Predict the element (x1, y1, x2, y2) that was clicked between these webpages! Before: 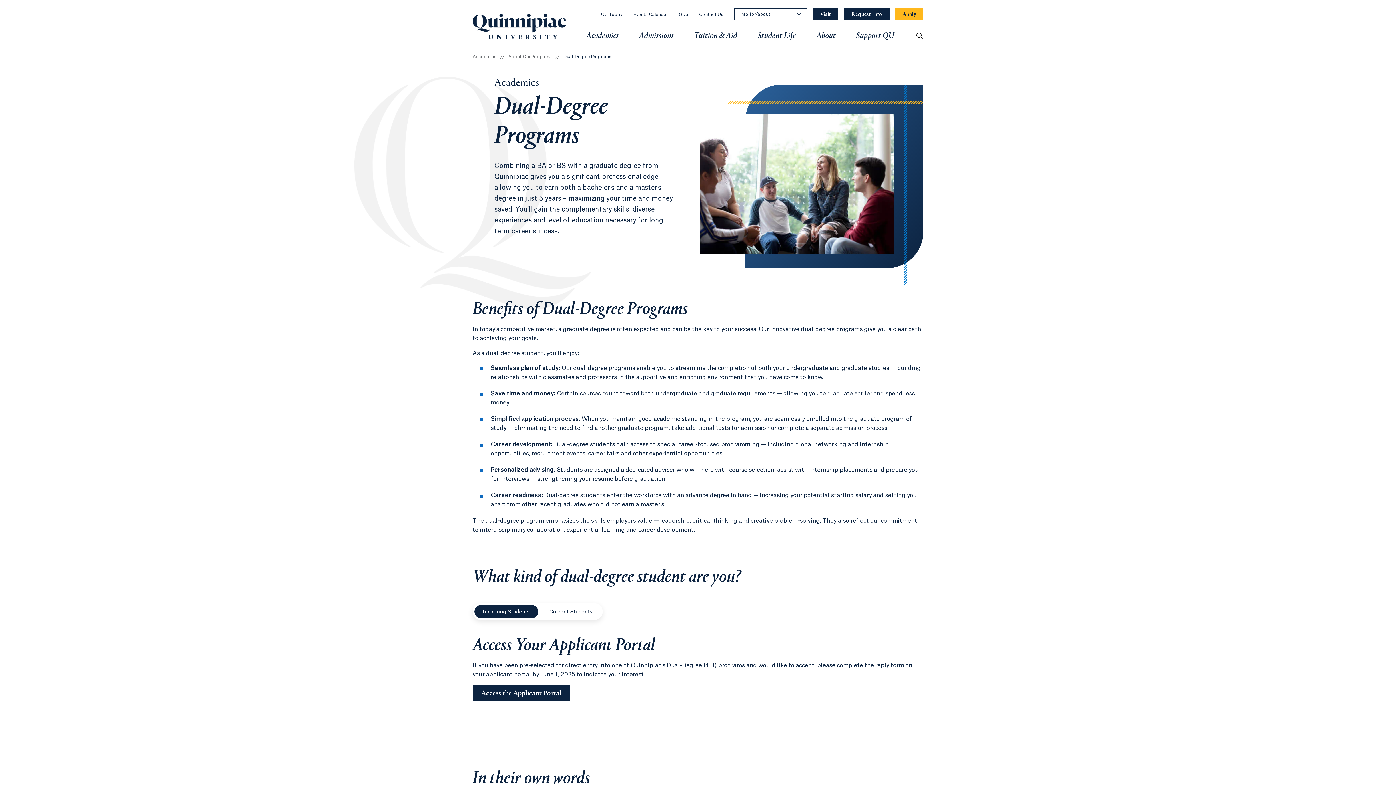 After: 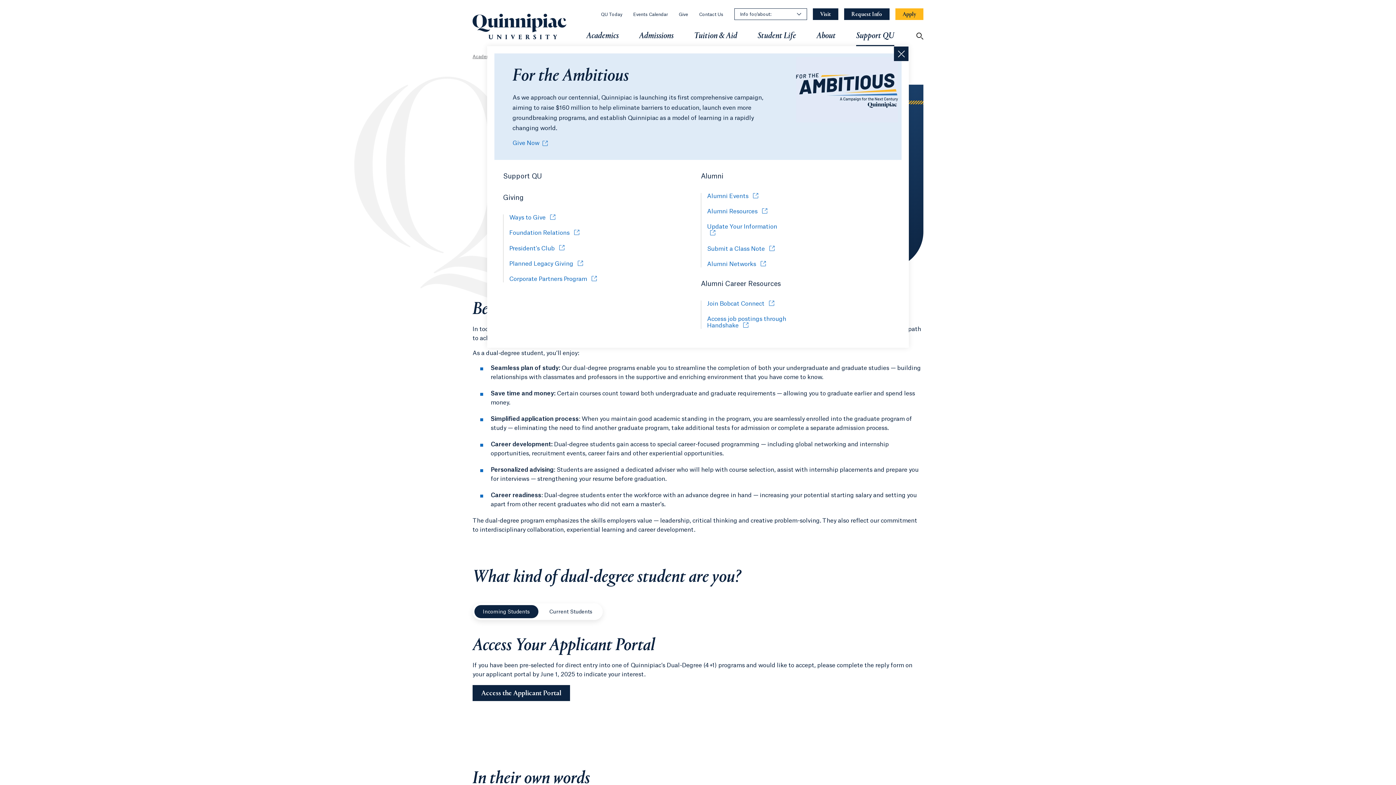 Action: label: Support QU bbox: (856, 25, 894, 46)